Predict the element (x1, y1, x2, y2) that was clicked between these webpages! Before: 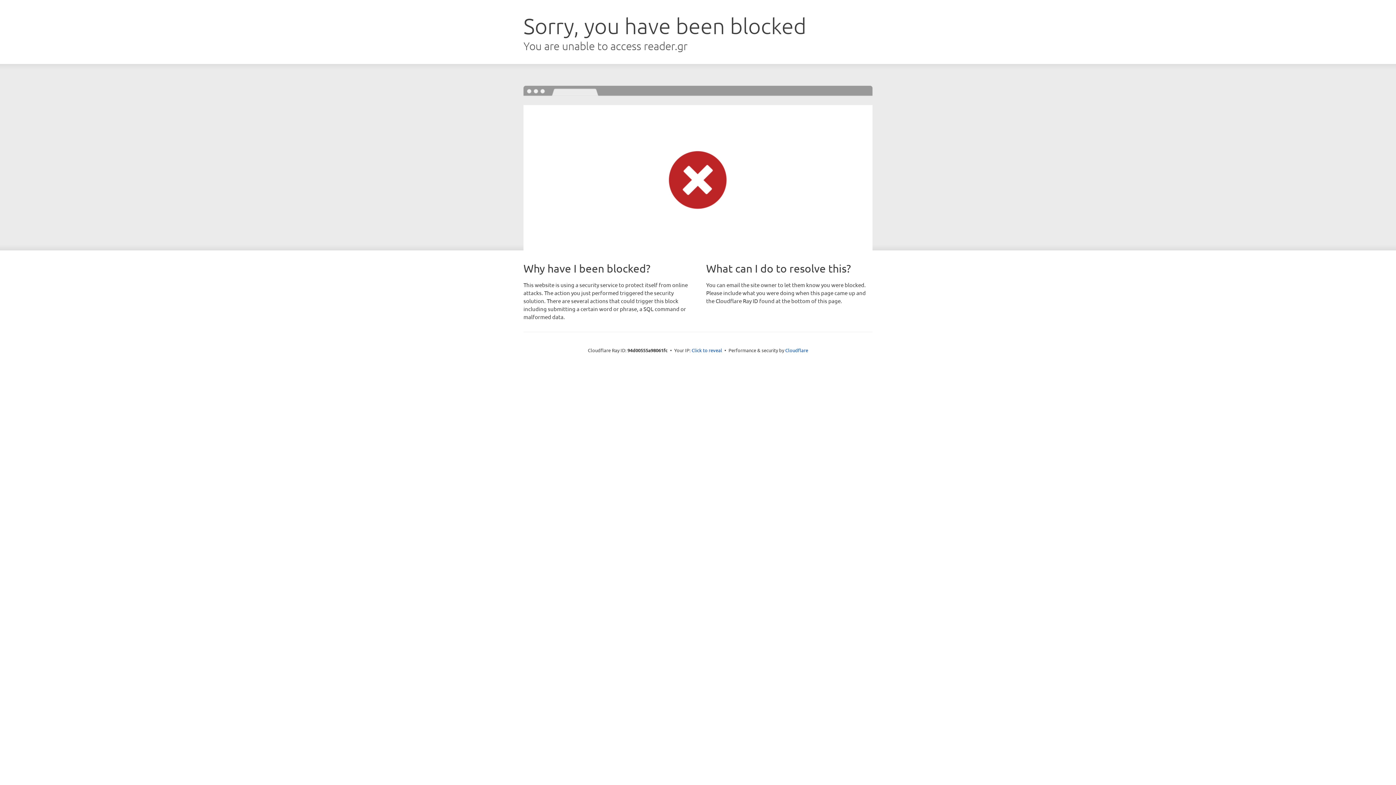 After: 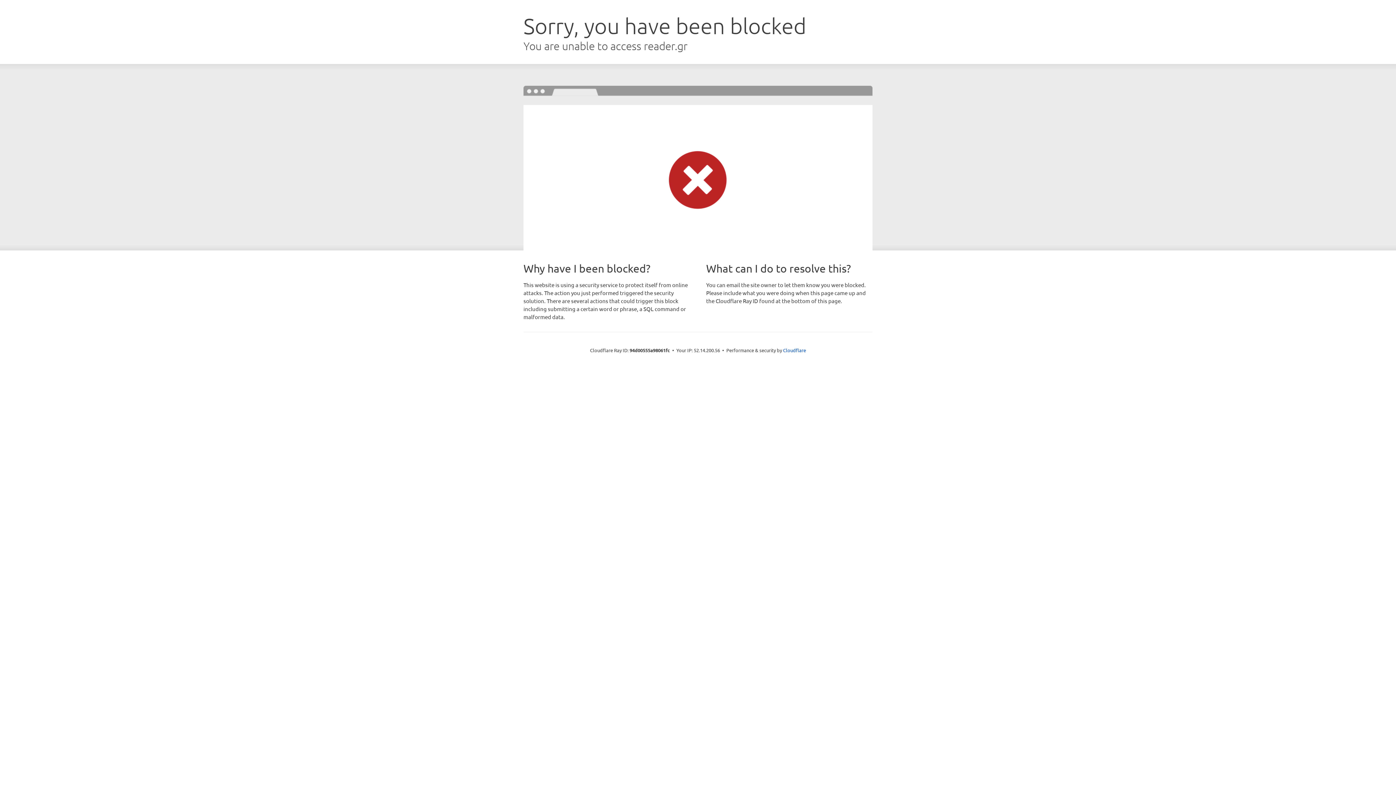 Action: bbox: (691, 346, 722, 353) label: Click to reveal